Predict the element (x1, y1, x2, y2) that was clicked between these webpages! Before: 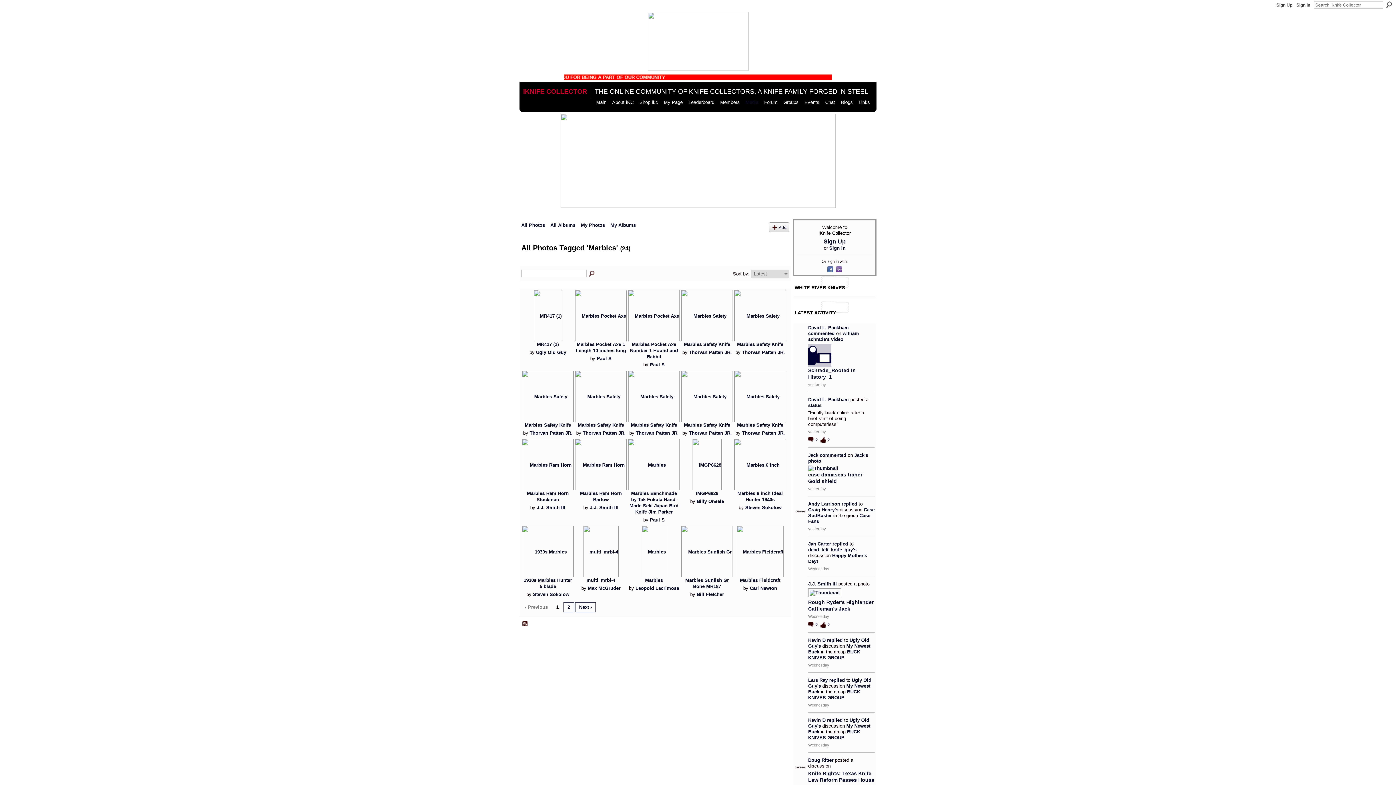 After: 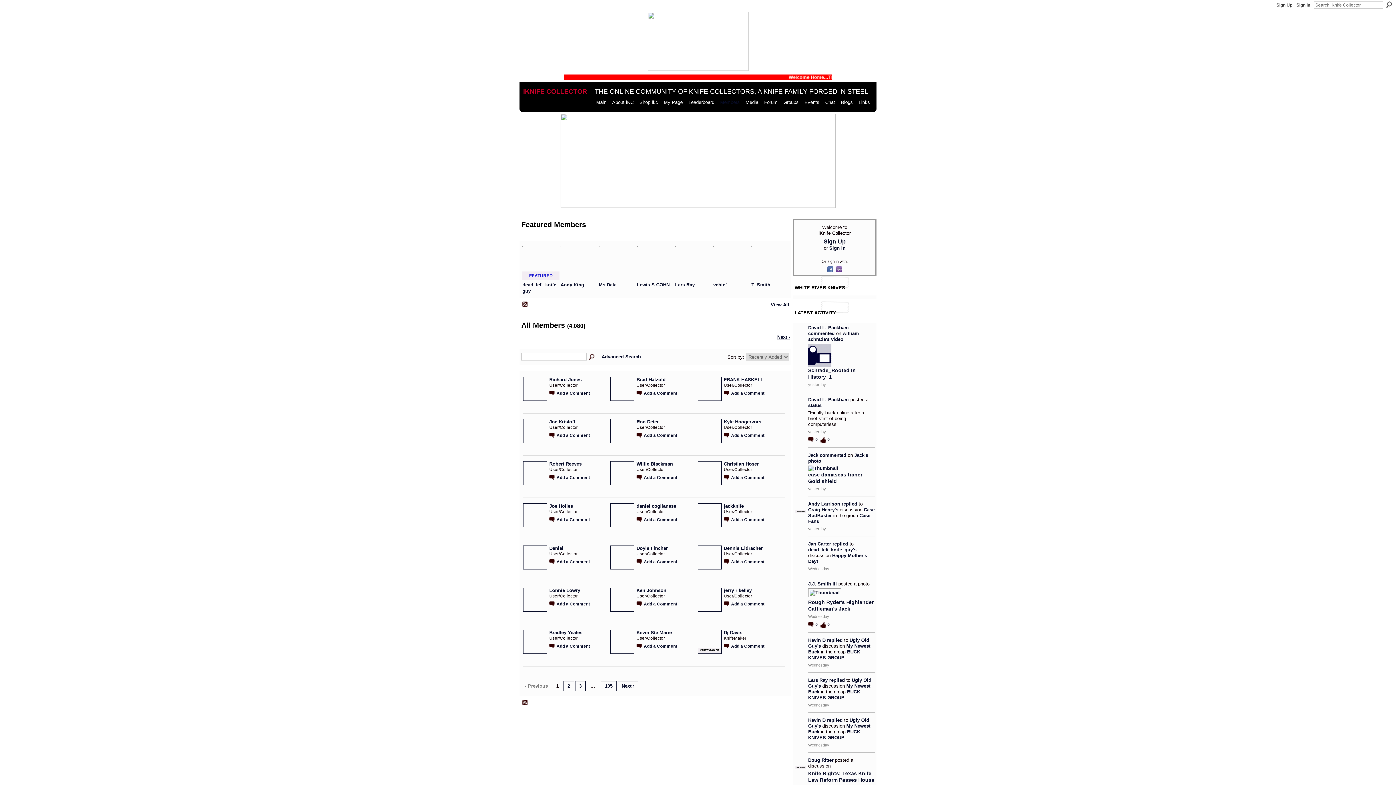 Action: bbox: (717, 99, 742, 105) label: Members